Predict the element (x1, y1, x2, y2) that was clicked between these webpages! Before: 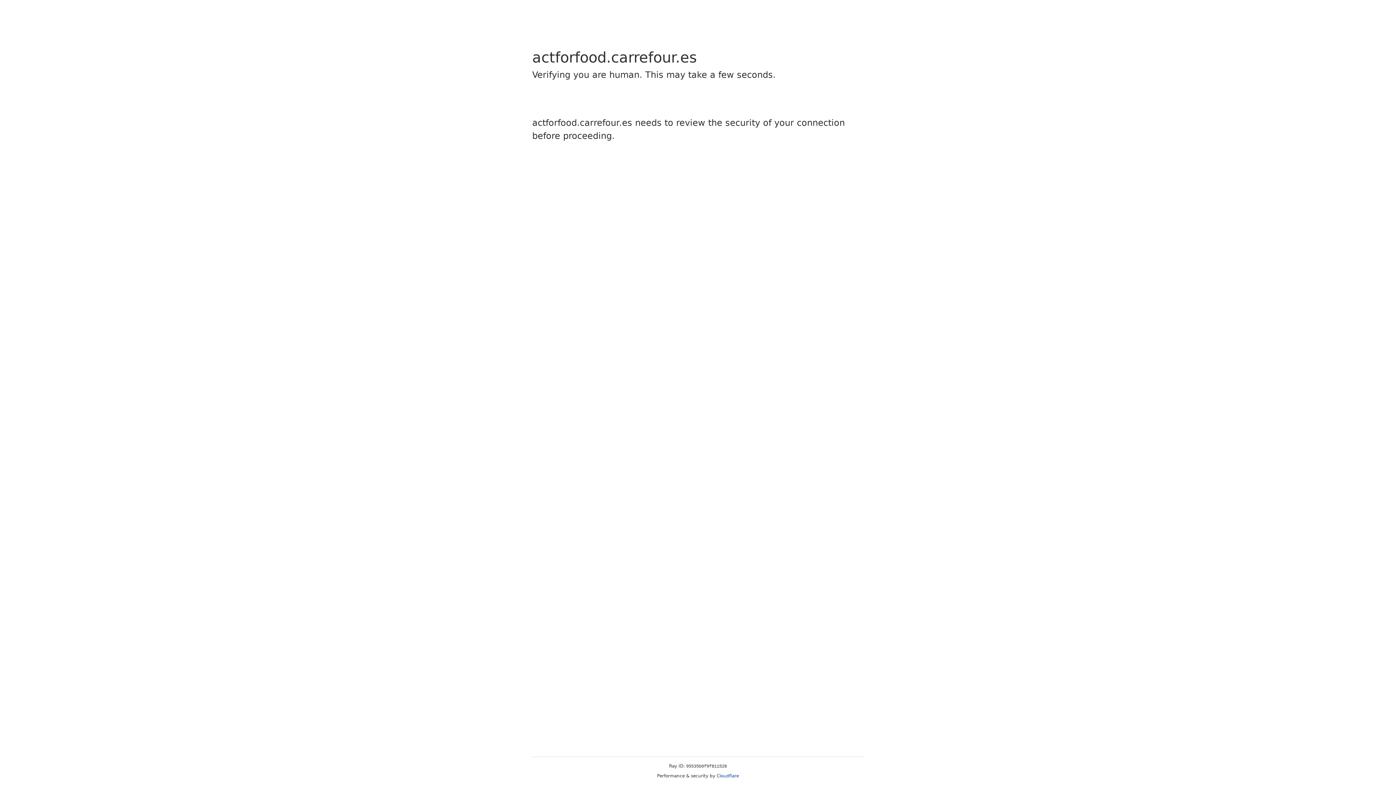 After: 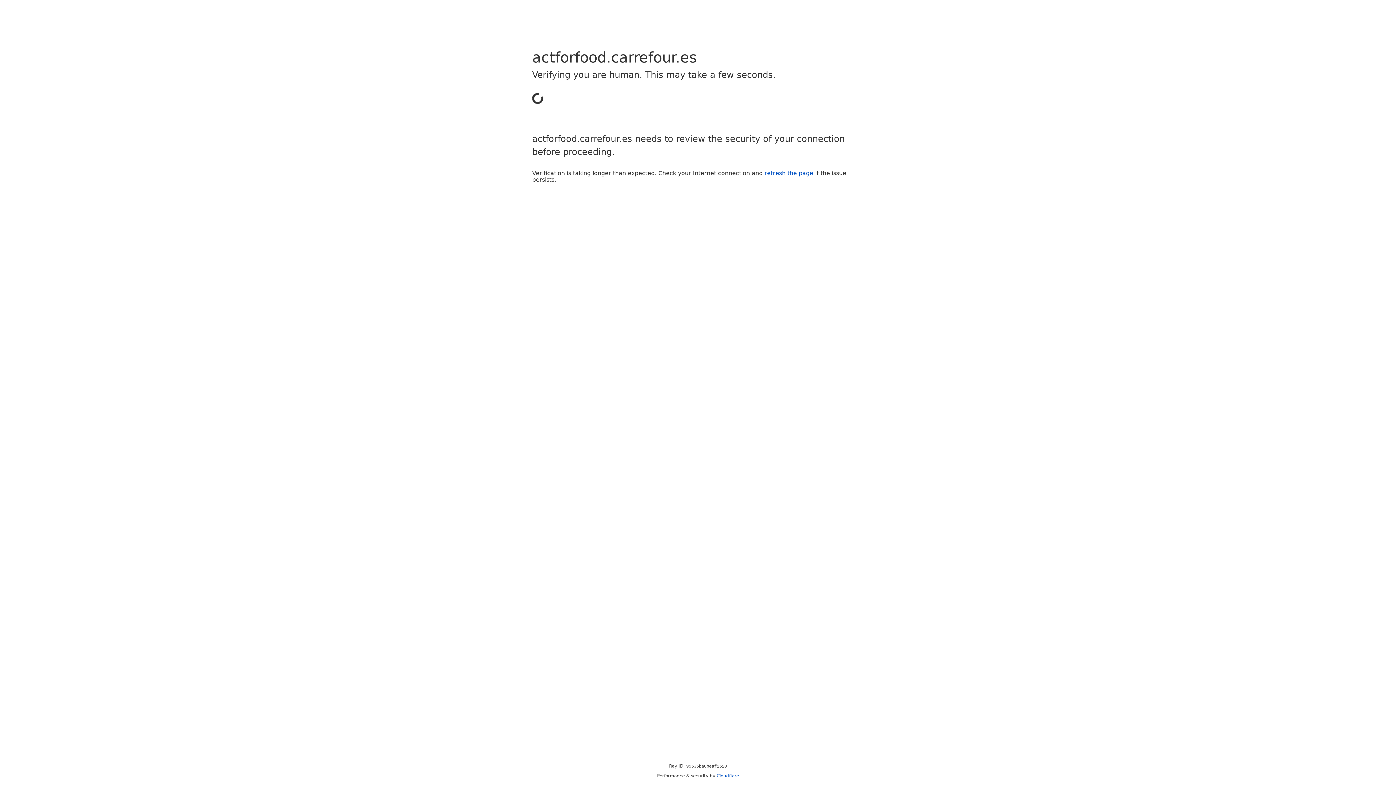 Action: label: Cloudflare bbox: (716, 773, 739, 778)